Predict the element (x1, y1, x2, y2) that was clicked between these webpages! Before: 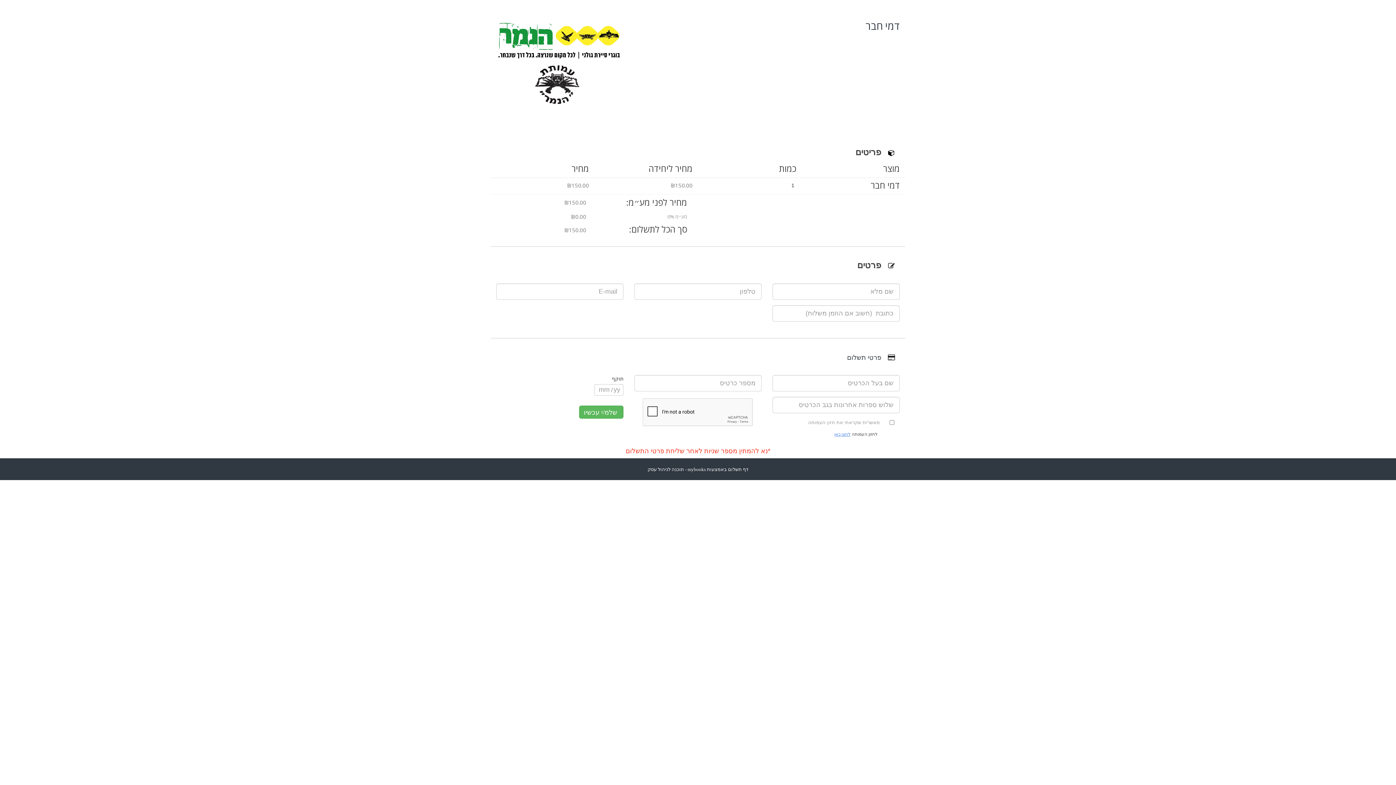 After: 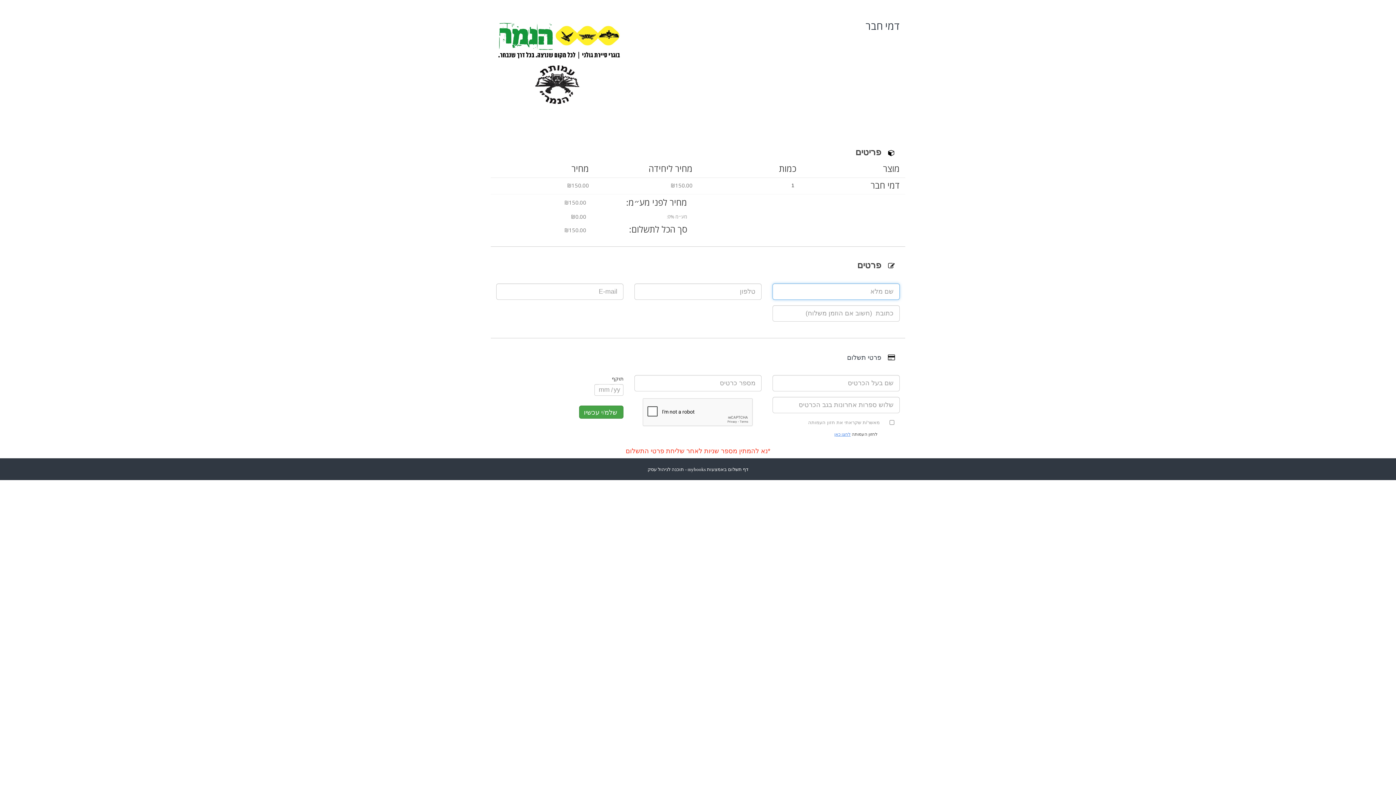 Action: bbox: (579, 405, 623, 418) label: שלמ/י עכשיו